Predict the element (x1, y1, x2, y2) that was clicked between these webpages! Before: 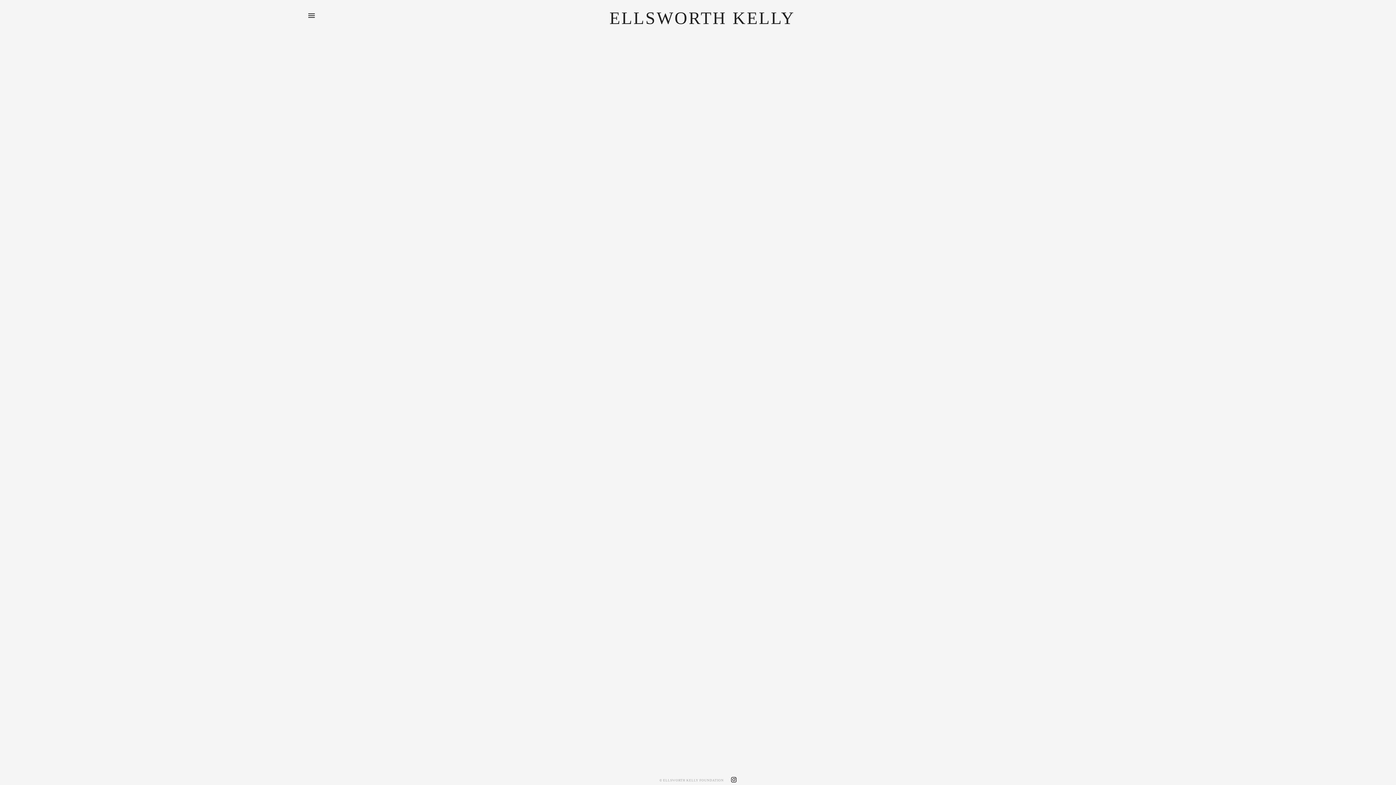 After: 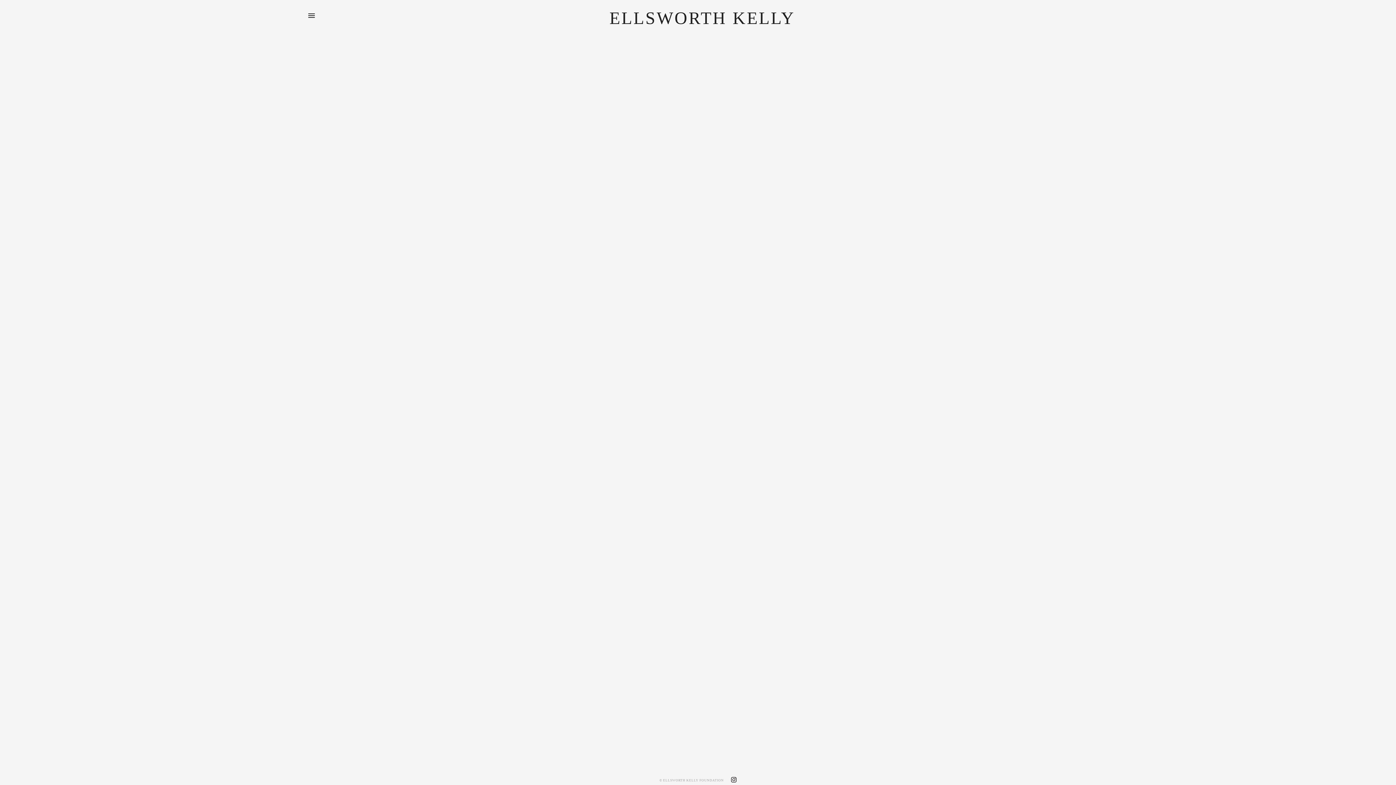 Action: bbox: (724, 777, 736, 783)